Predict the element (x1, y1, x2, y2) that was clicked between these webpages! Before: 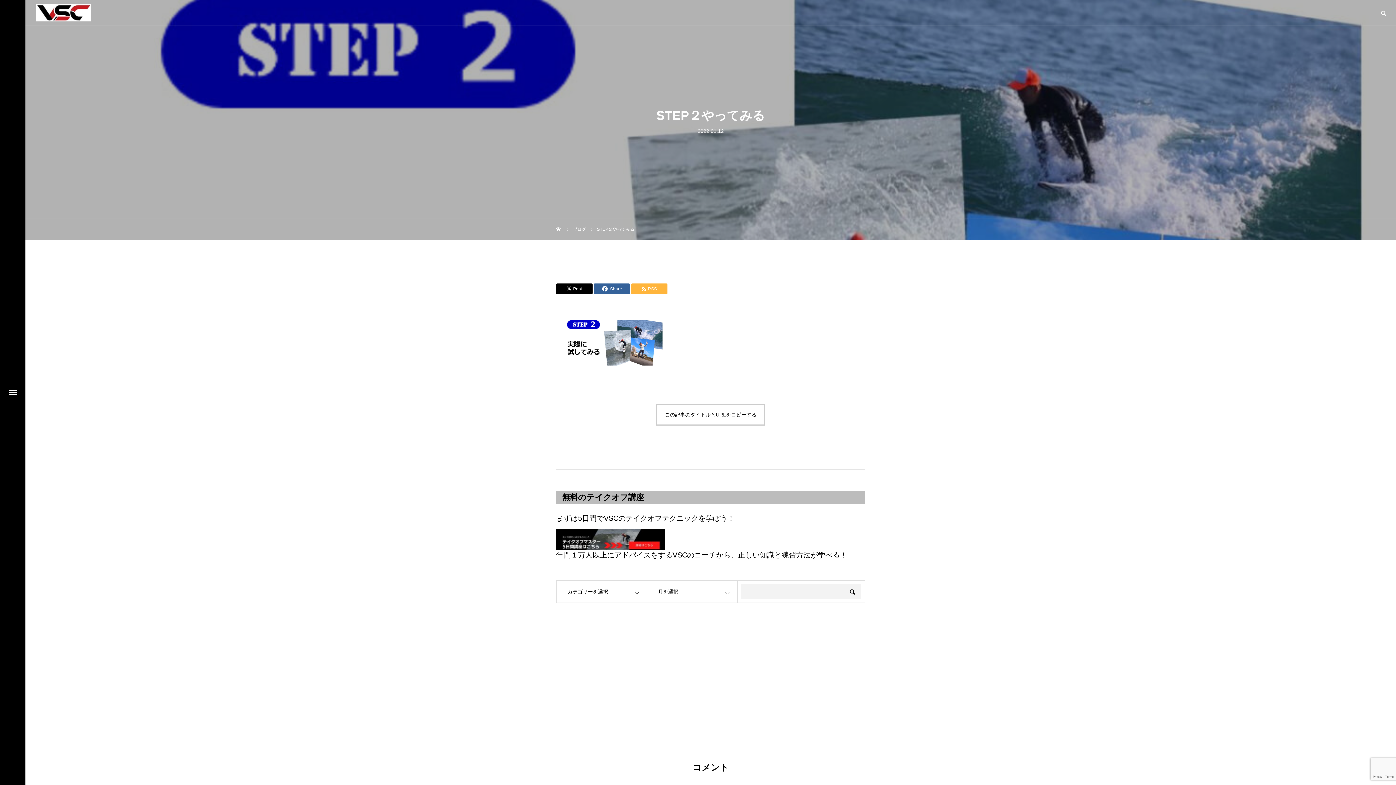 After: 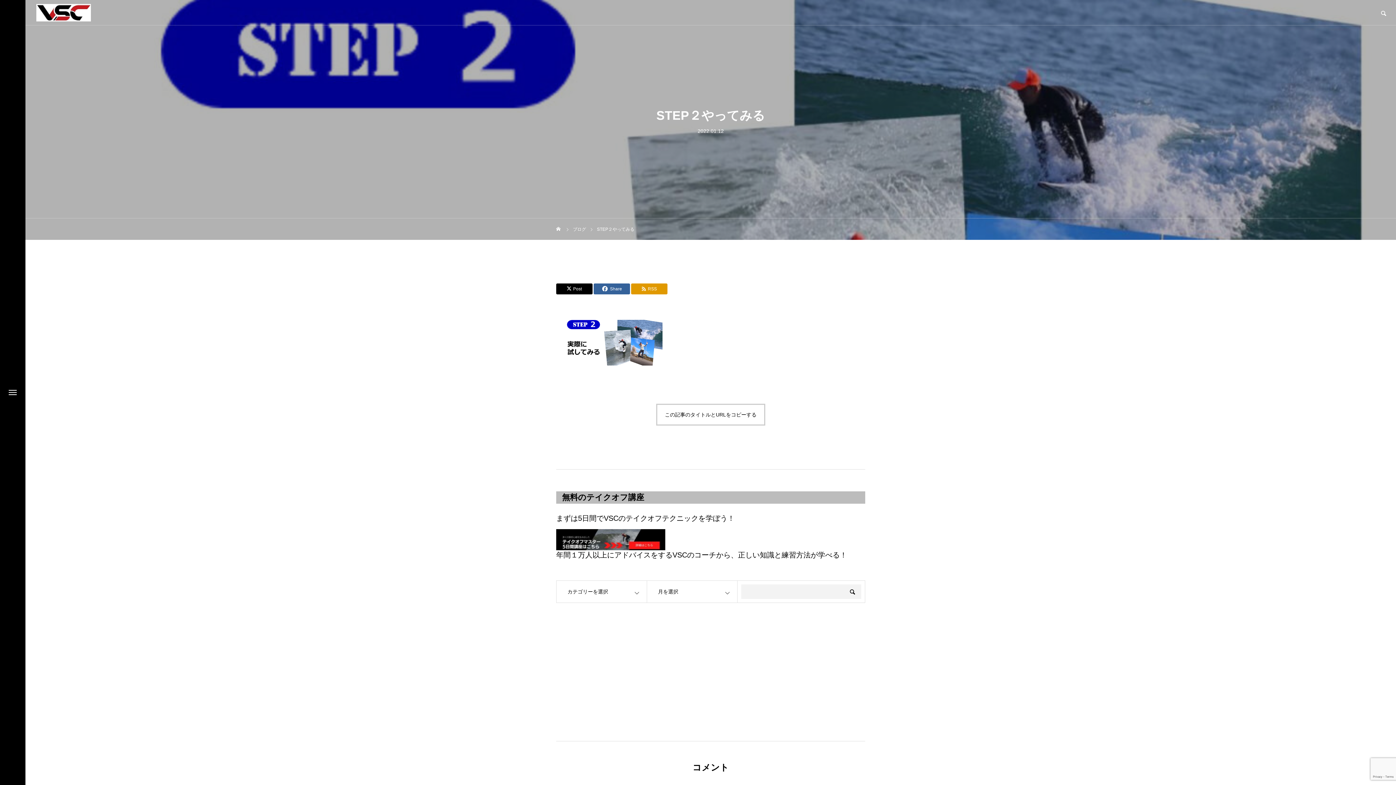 Action: label: RSS bbox: (631, 283, 667, 294)